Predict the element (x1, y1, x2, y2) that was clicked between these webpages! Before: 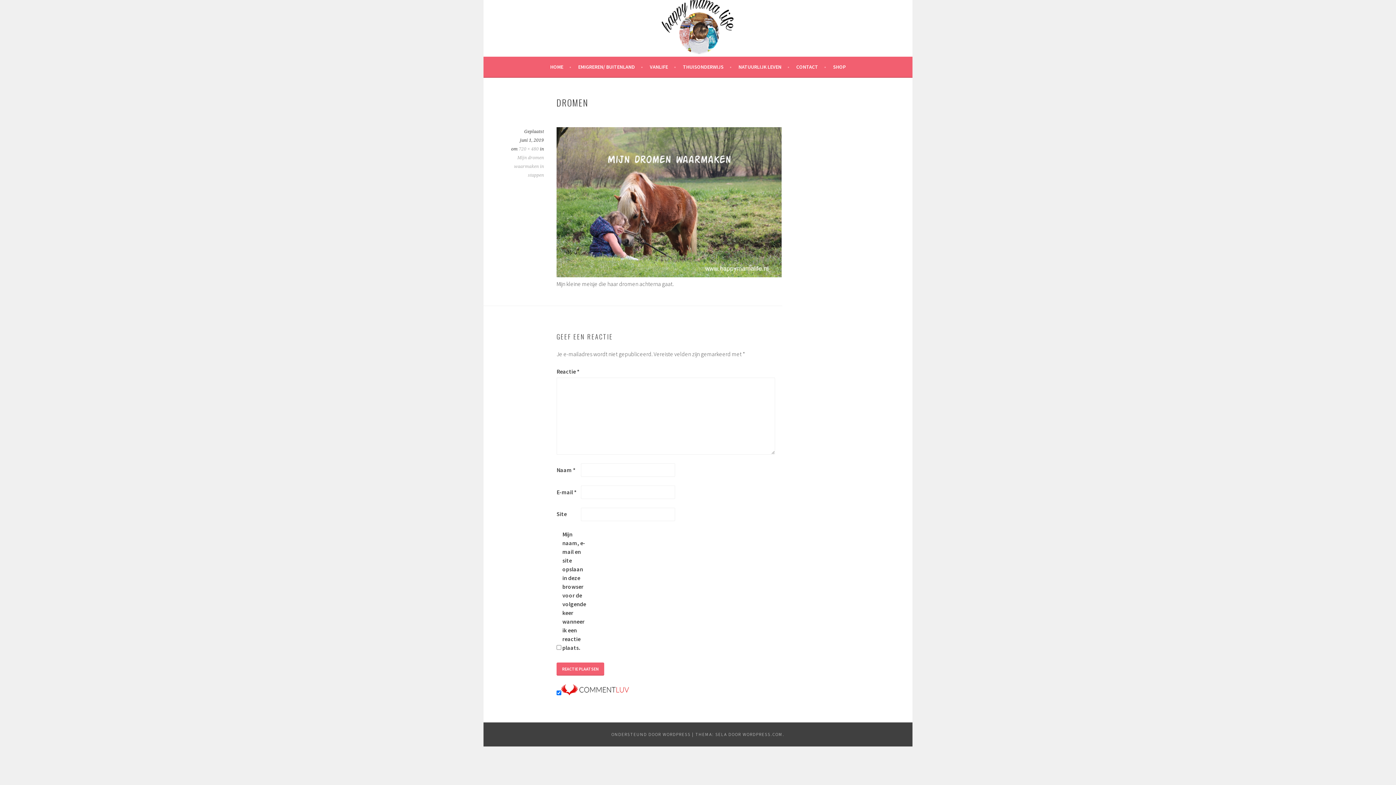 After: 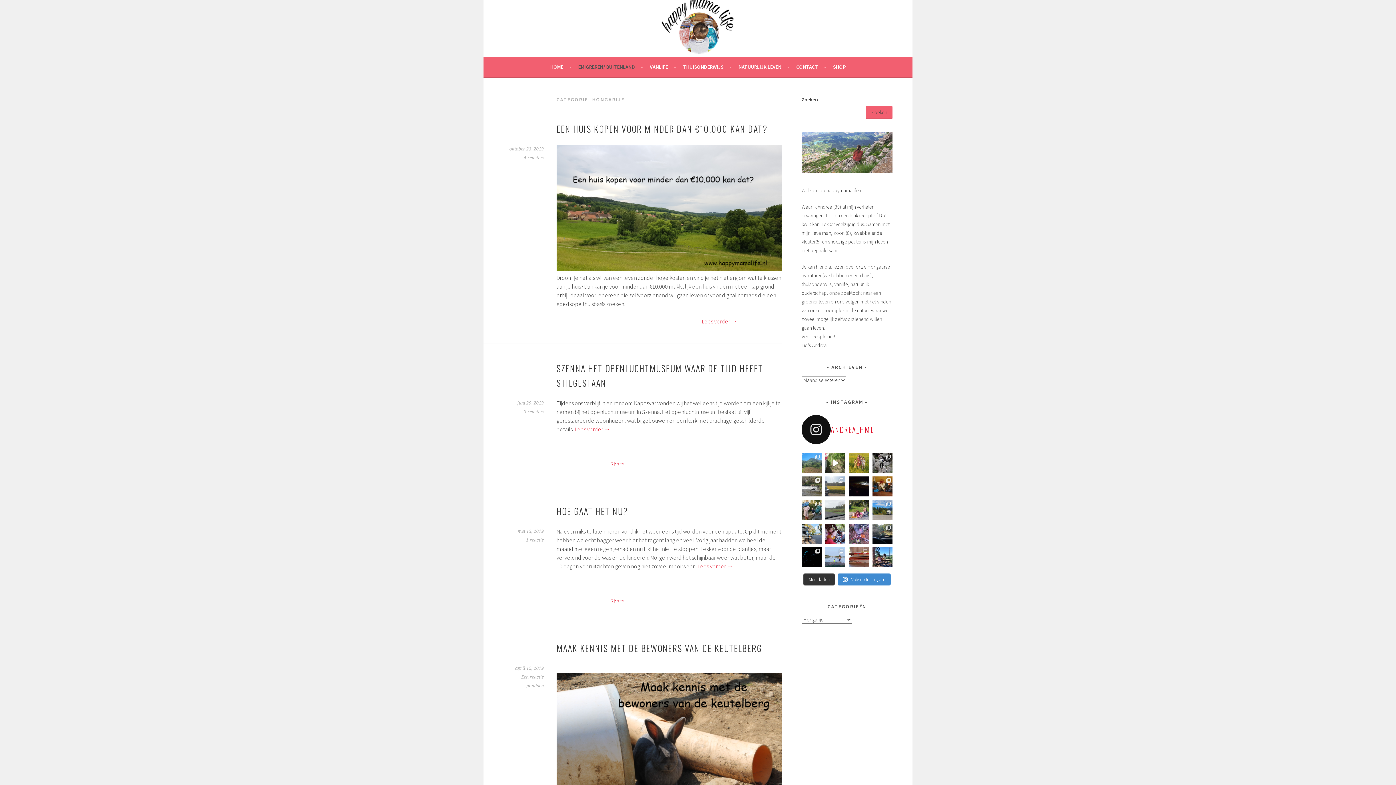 Action: bbox: (578, 62, 643, 71) label: EMIGREREN/ BUITENLAND